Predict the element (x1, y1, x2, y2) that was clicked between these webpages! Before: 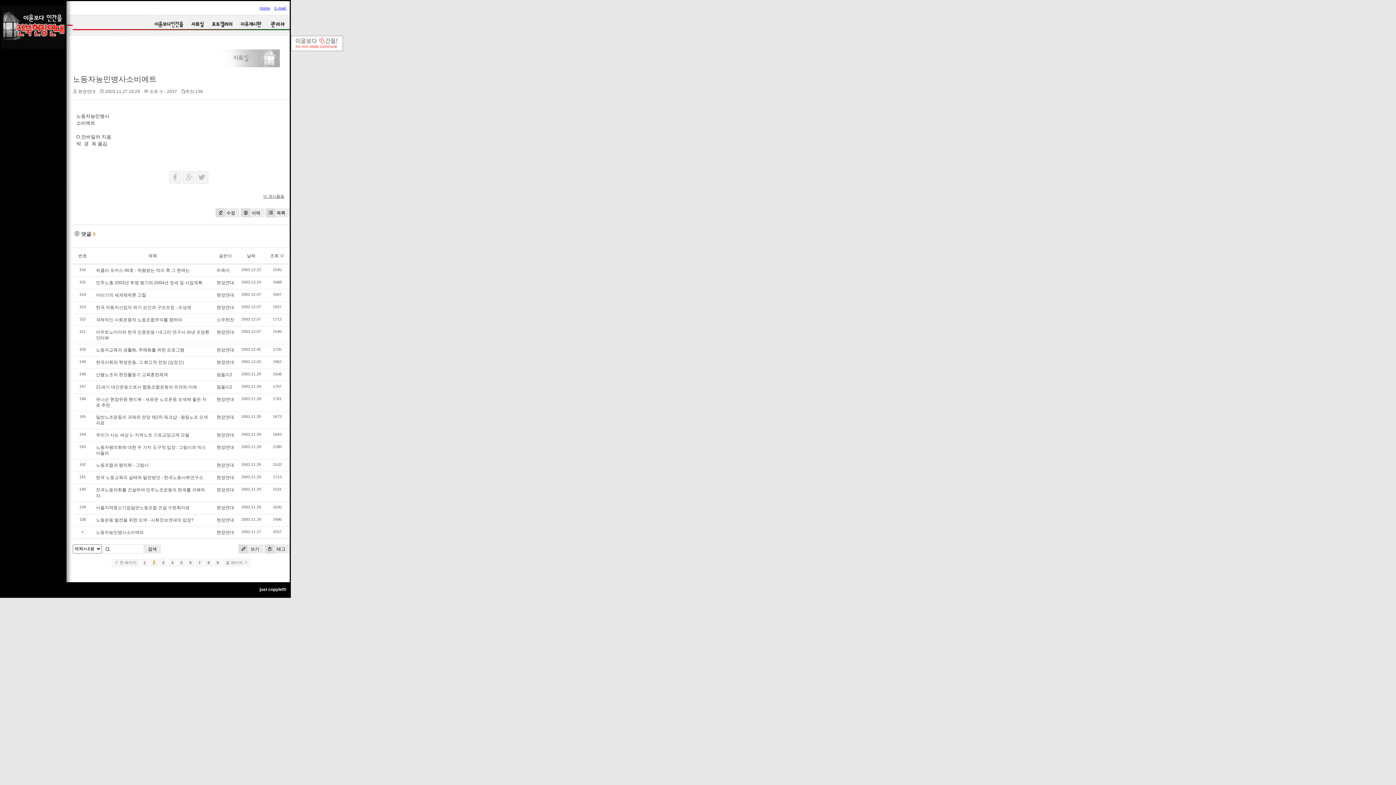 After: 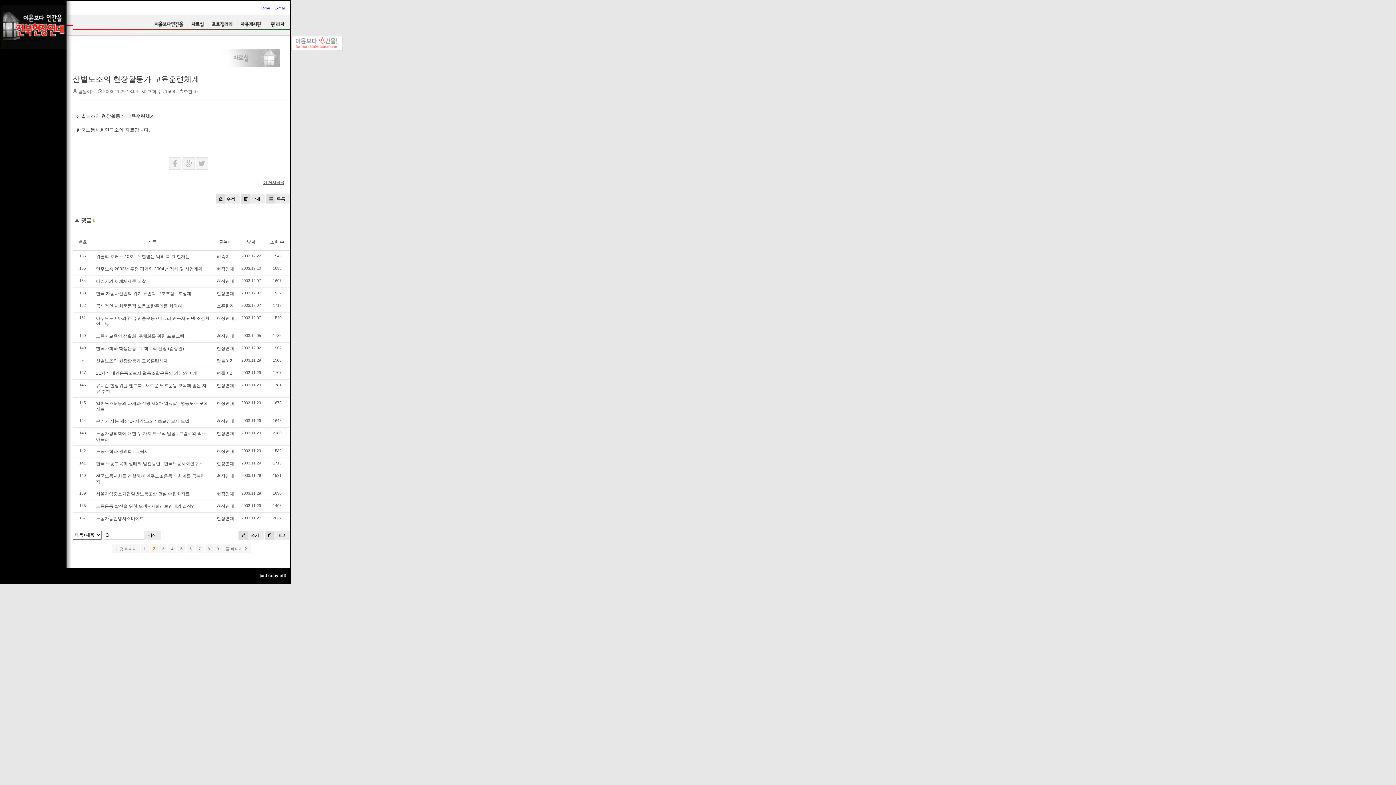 Action: bbox: (96, 372, 168, 377) label: 산별노조의 현장활동가 교육훈련체계